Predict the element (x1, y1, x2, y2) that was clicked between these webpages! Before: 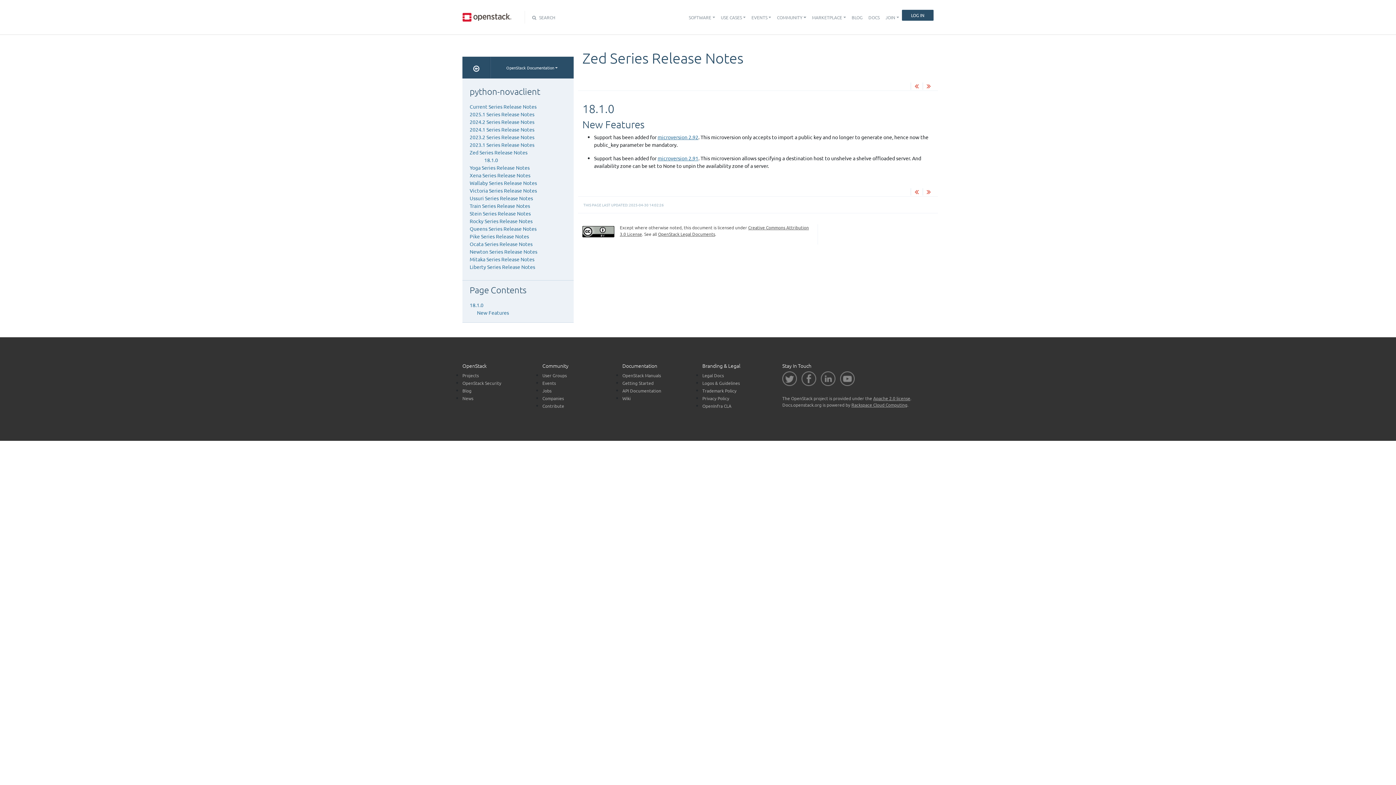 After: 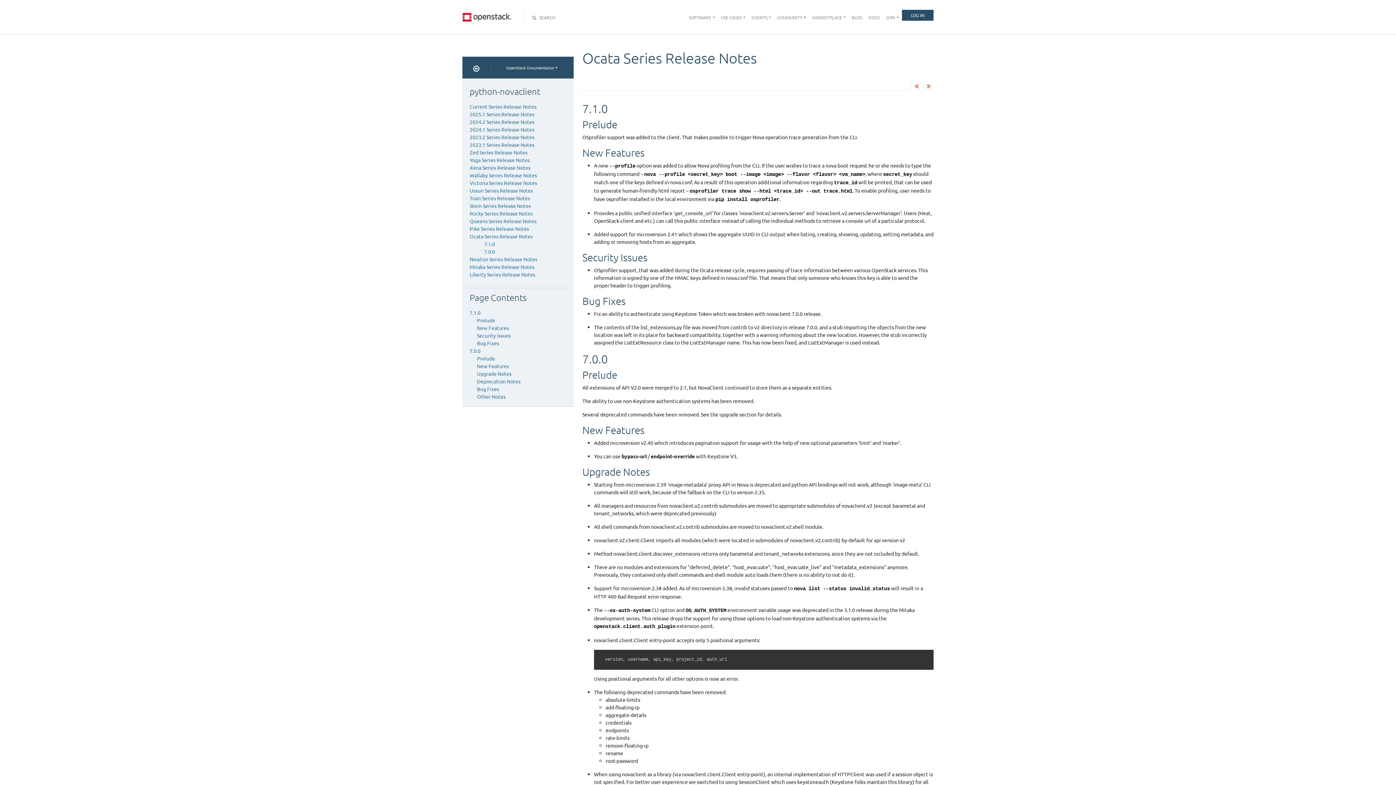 Action: label: Ocata Series Release Notes bbox: (469, 240, 532, 247)